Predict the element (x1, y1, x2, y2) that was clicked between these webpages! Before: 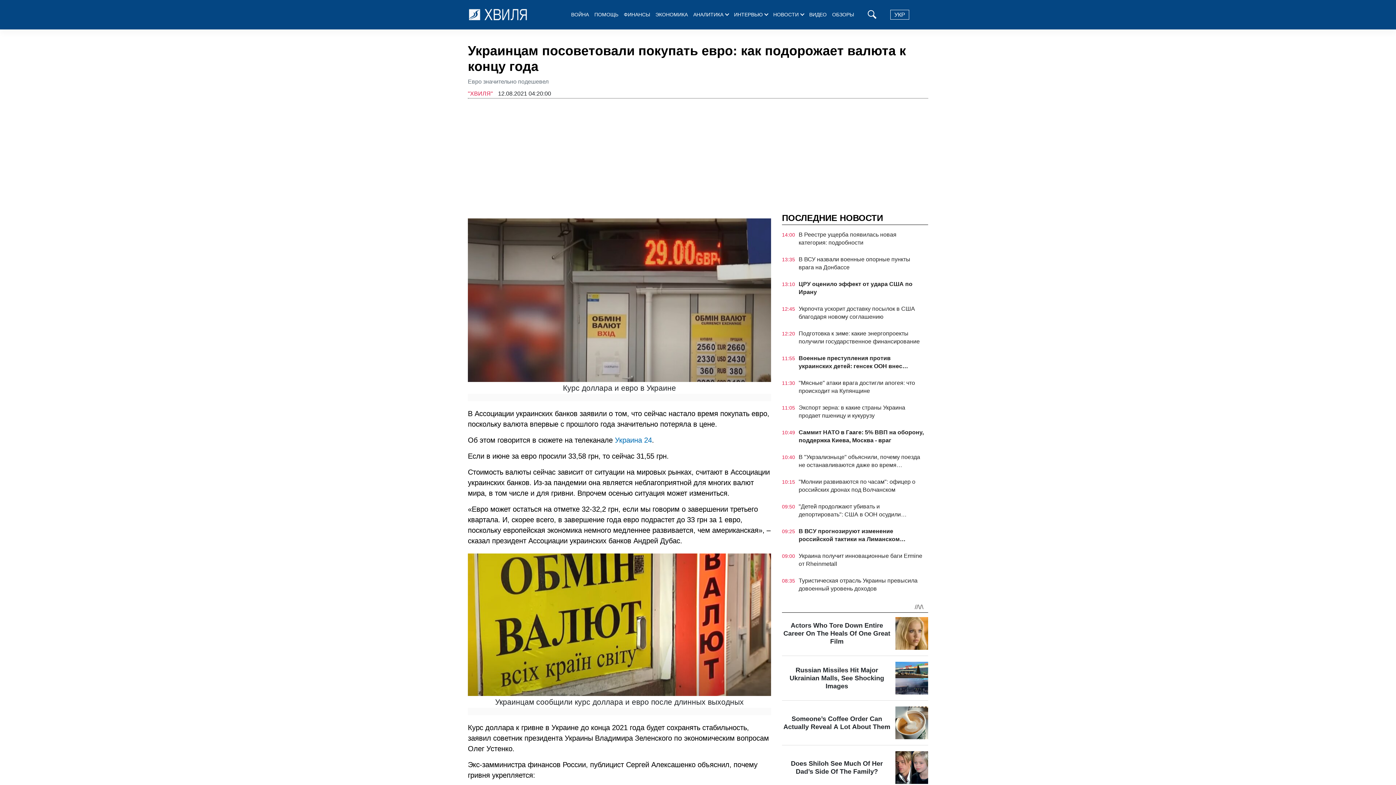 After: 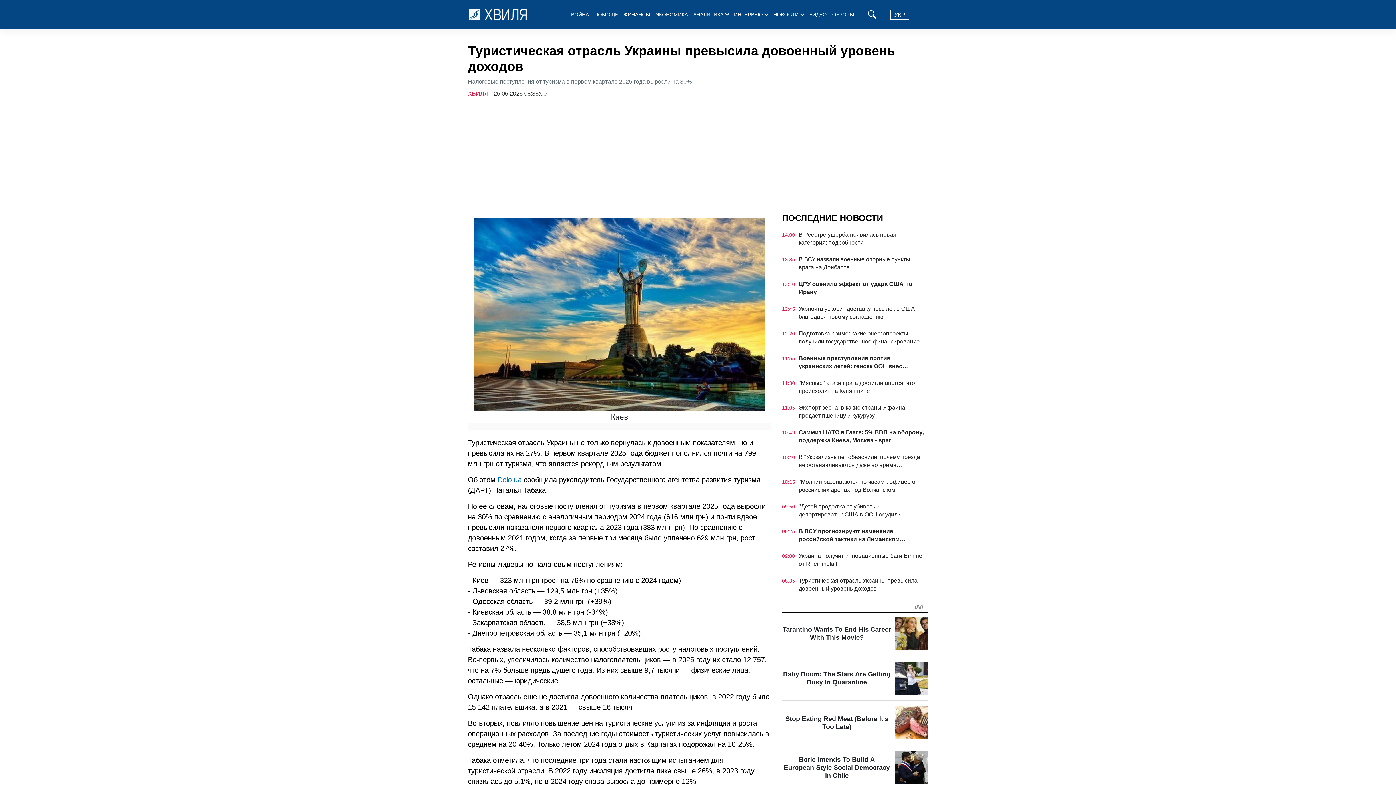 Action: label: Туристическая отрасль Украины превысила довоенный уровень доходов bbox: (798, 577, 924, 593)